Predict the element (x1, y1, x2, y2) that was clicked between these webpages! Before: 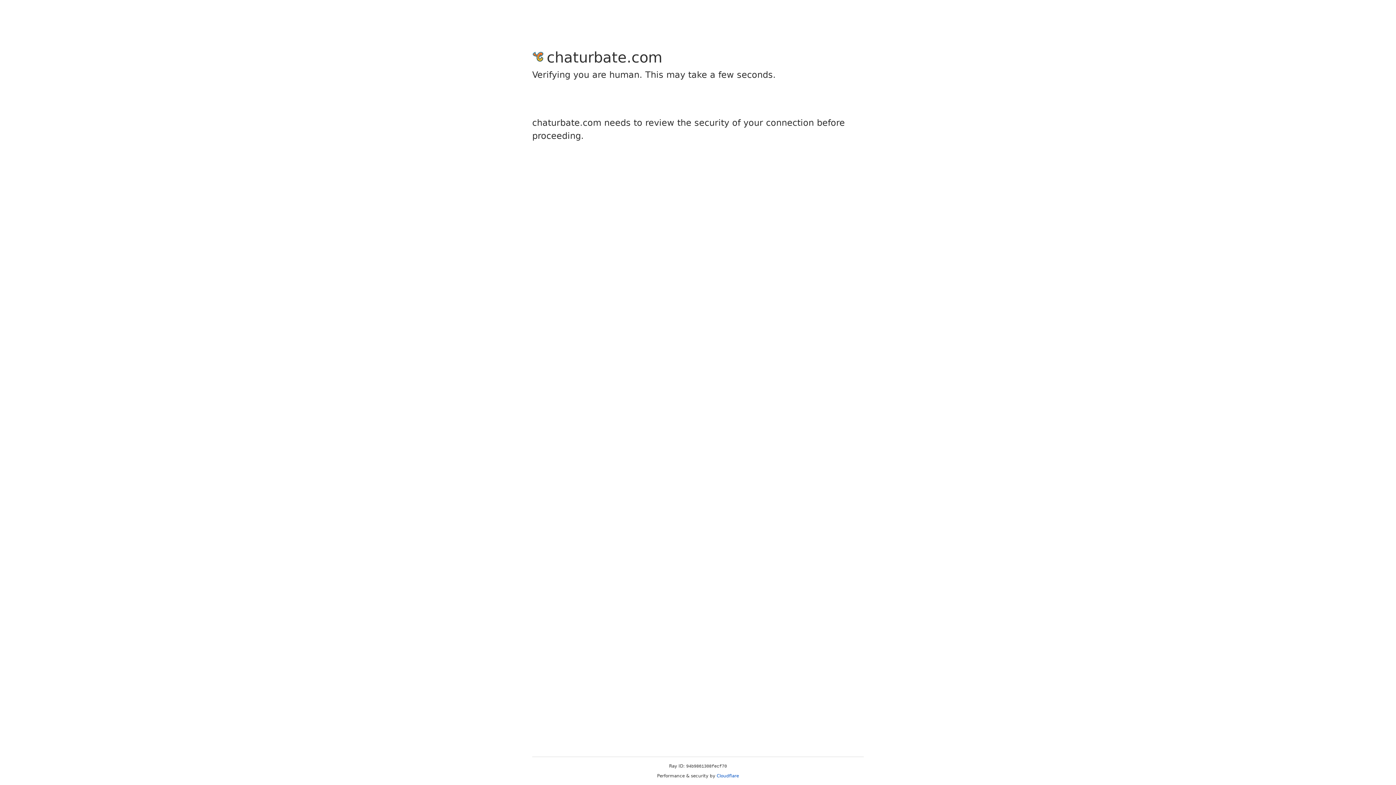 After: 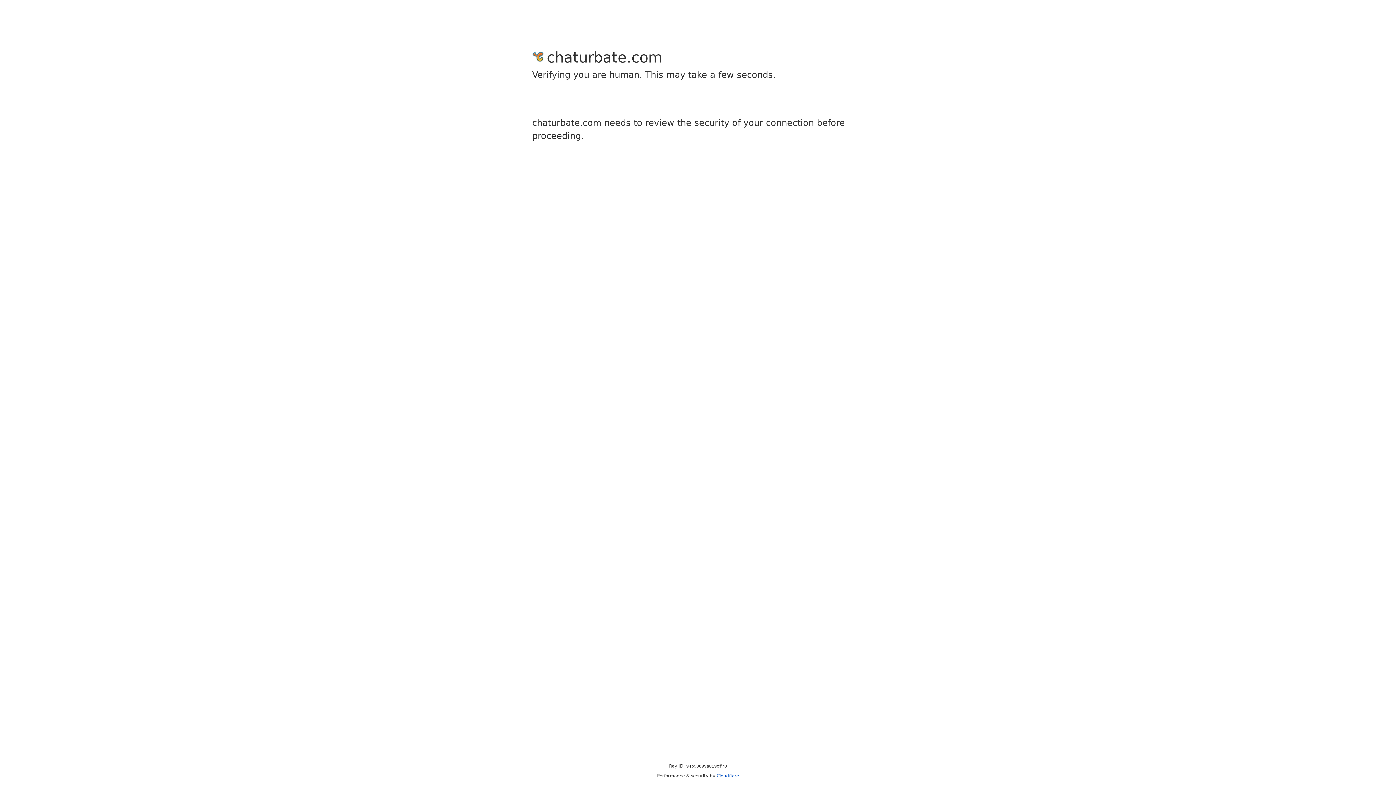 Action: label: Cloudflare bbox: (716, 773, 739, 778)